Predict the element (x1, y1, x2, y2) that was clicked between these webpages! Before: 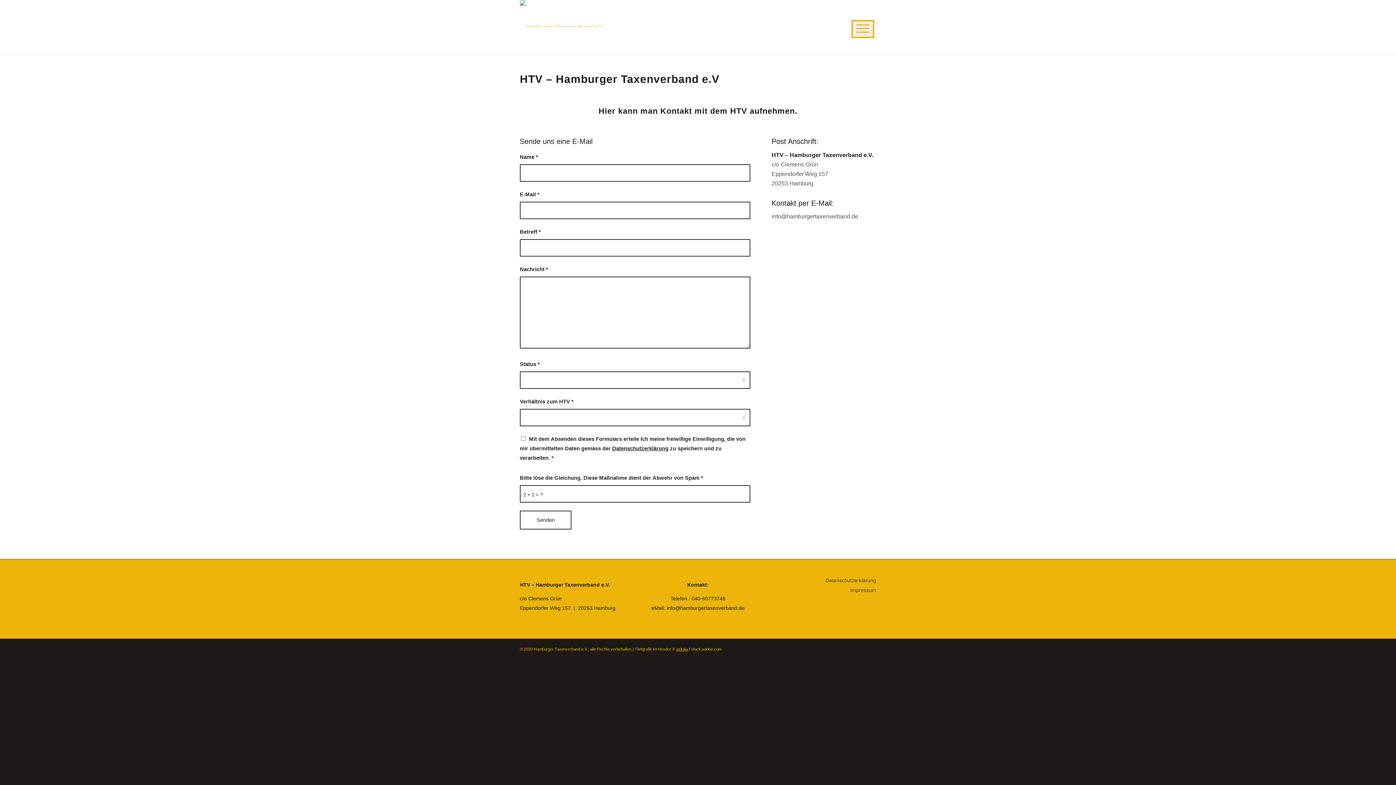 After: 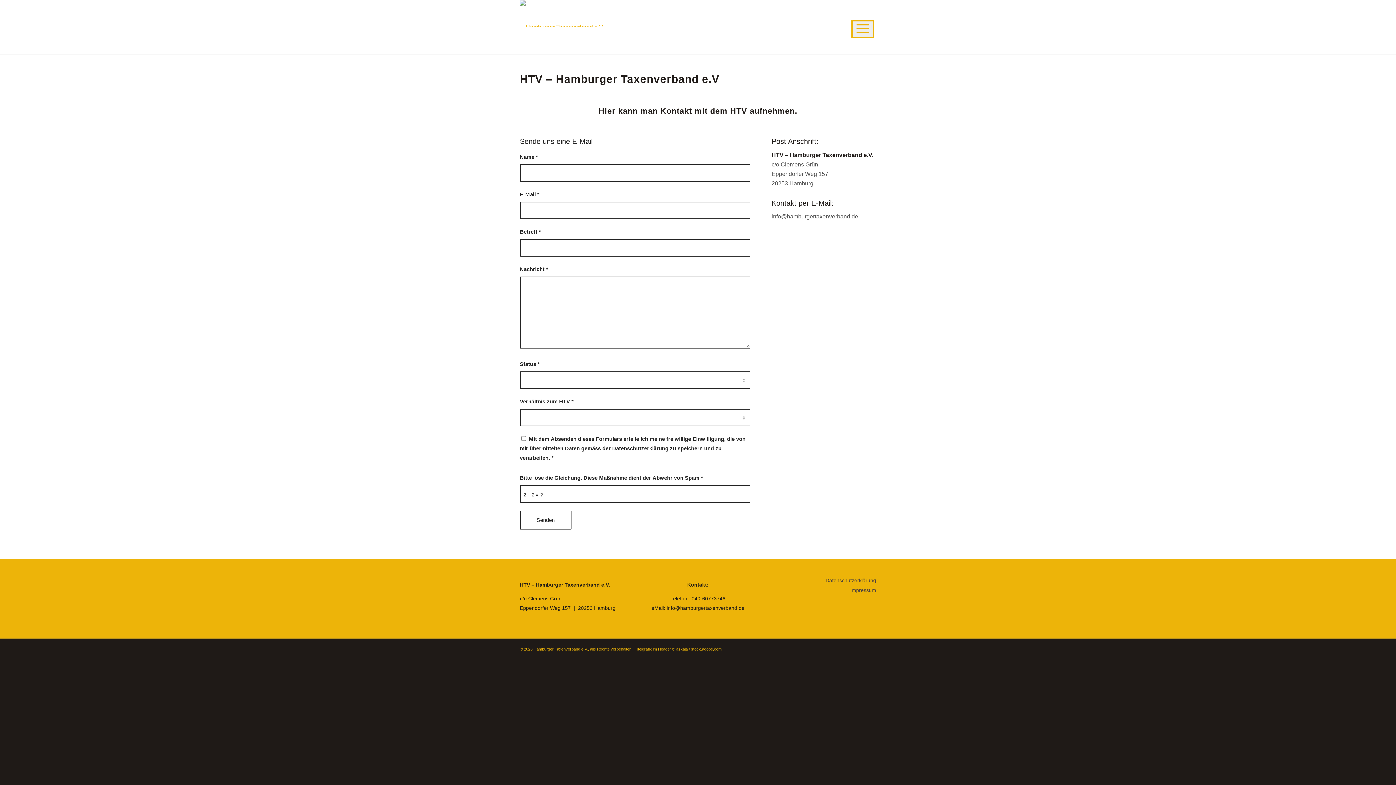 Action: bbox: (851, 20, 874, 38) label: Menü